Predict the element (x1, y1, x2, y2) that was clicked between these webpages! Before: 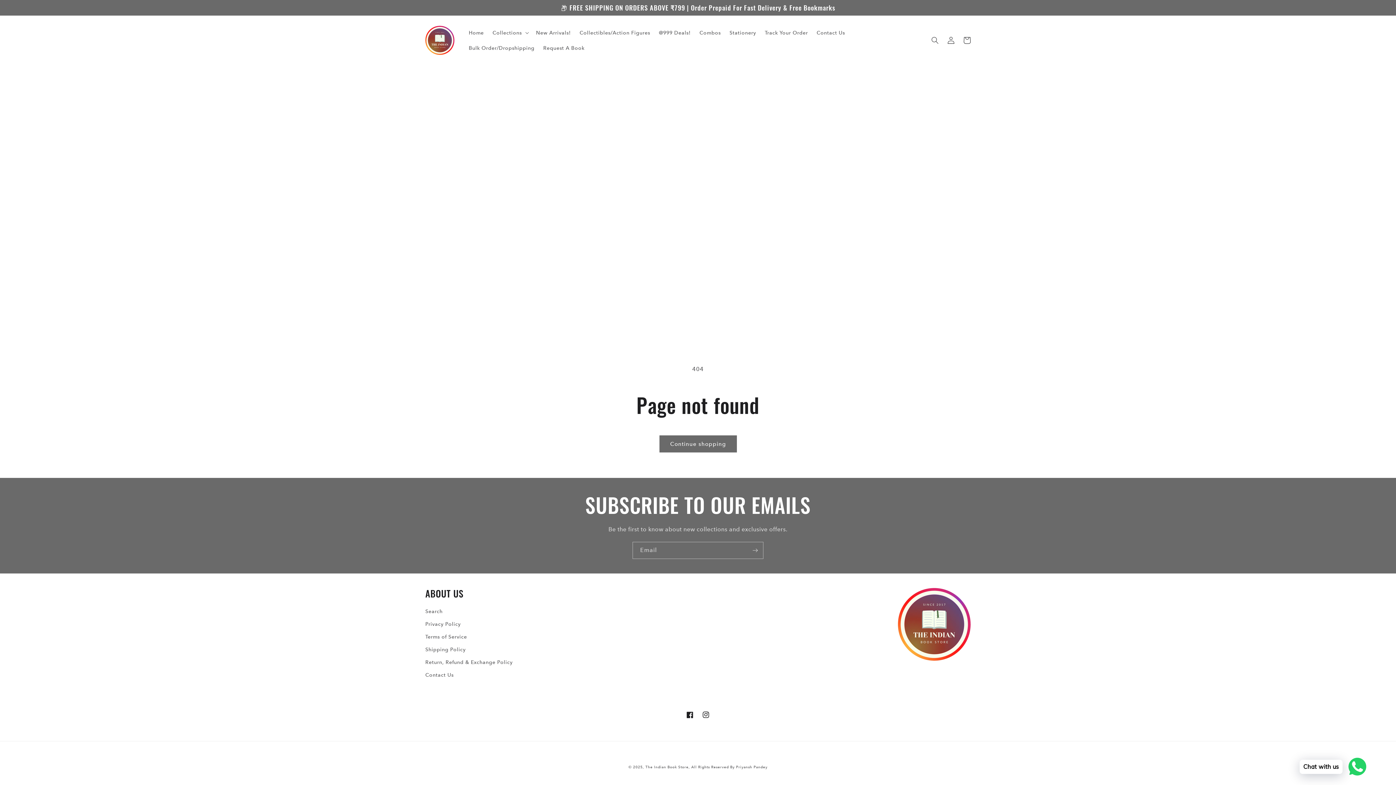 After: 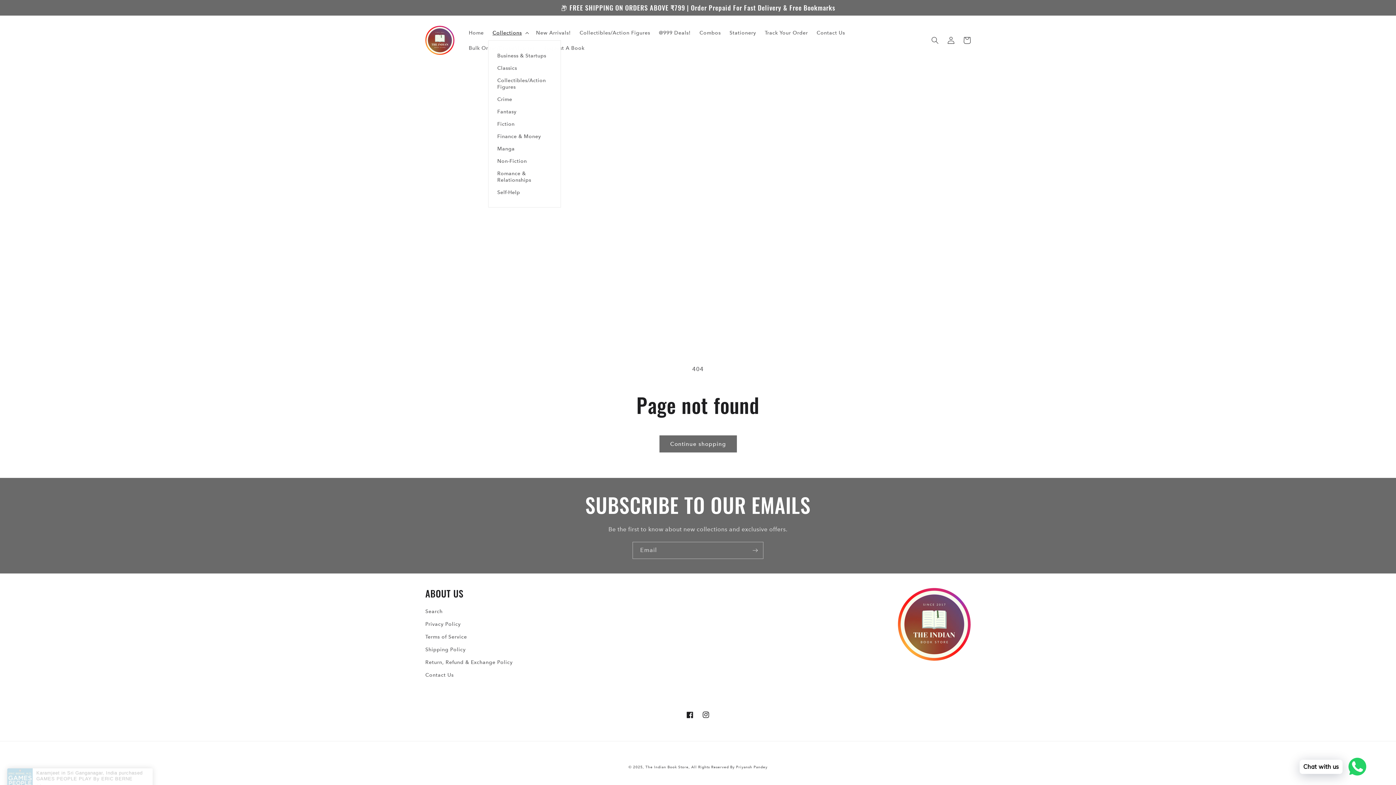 Action: label: Collections bbox: (488, 24, 531, 40)